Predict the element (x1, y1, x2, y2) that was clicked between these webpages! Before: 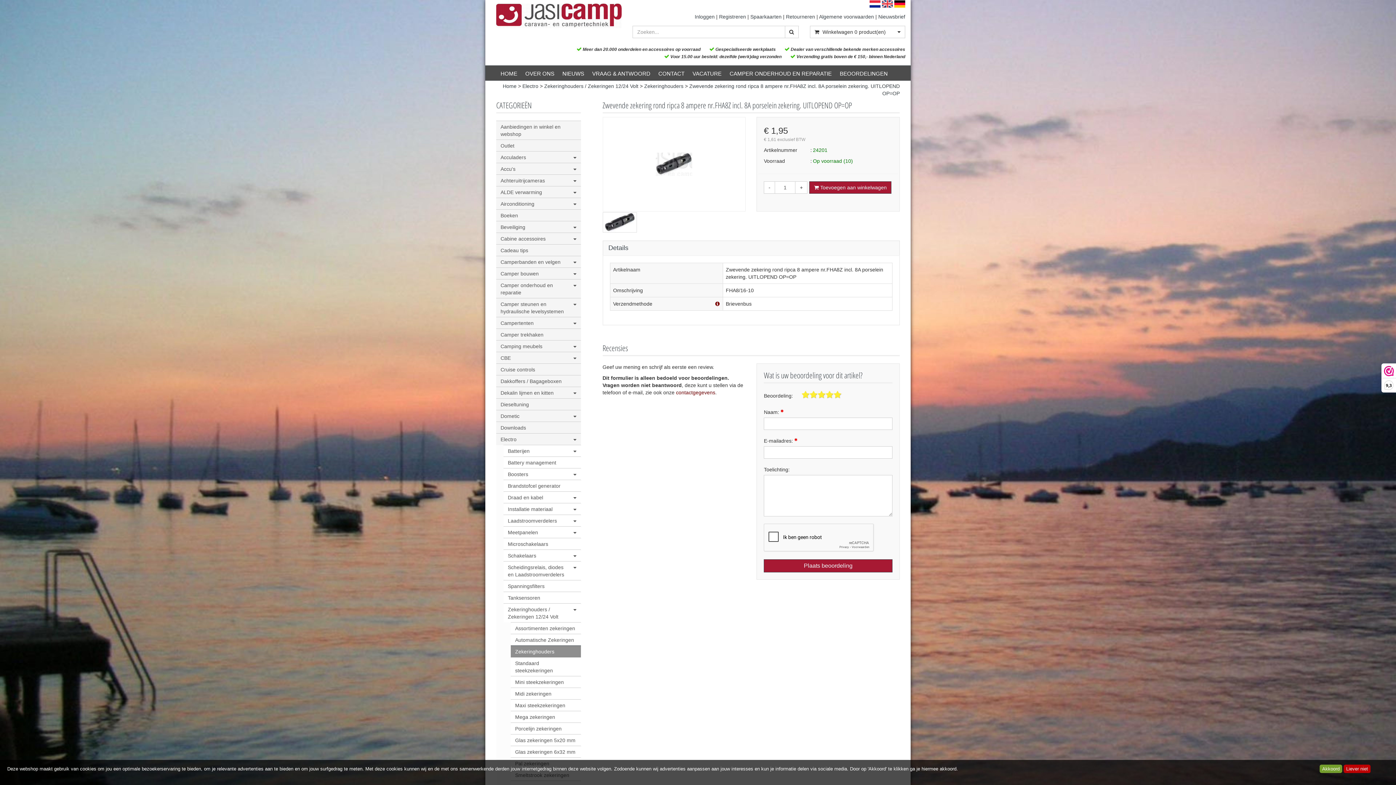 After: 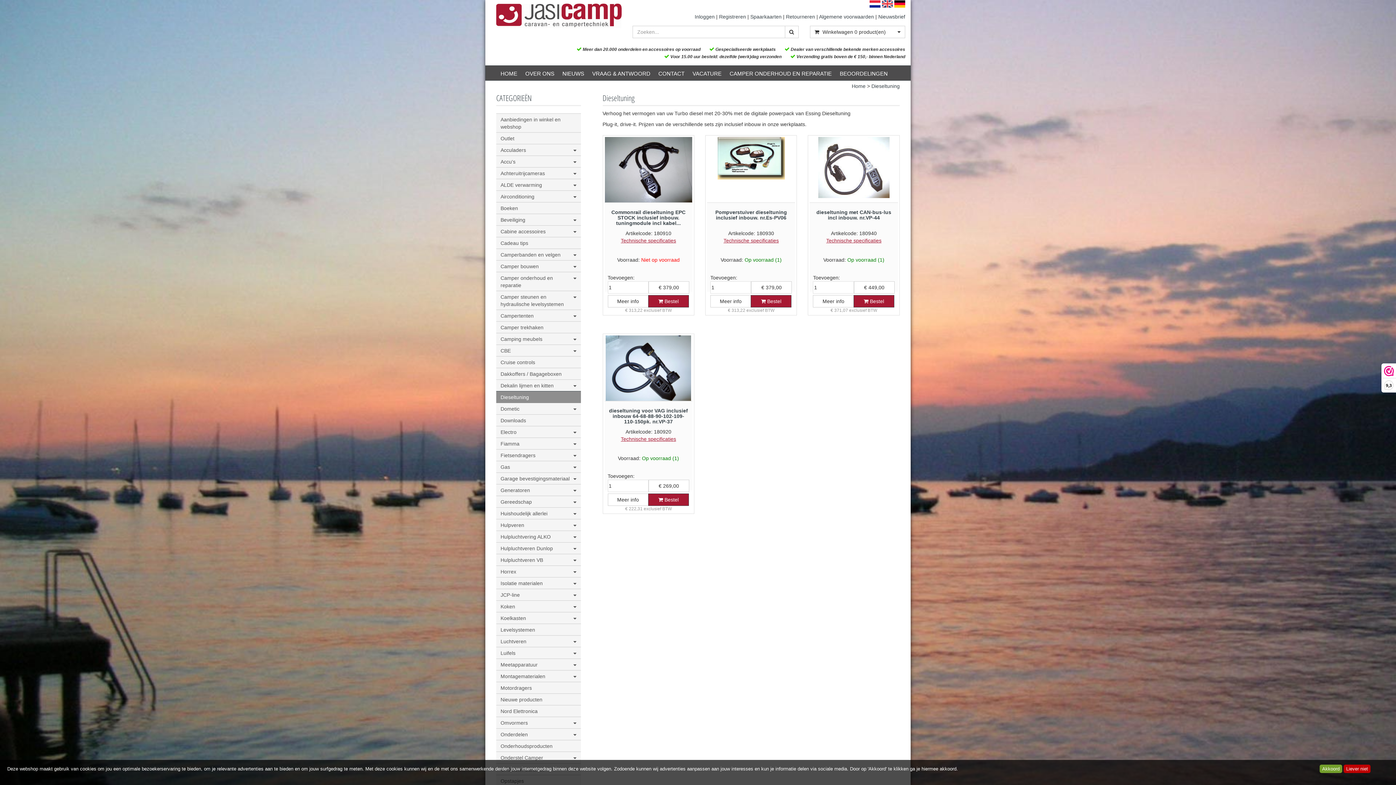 Action: bbox: (496, 398, 580, 410) label: Dieseltuning